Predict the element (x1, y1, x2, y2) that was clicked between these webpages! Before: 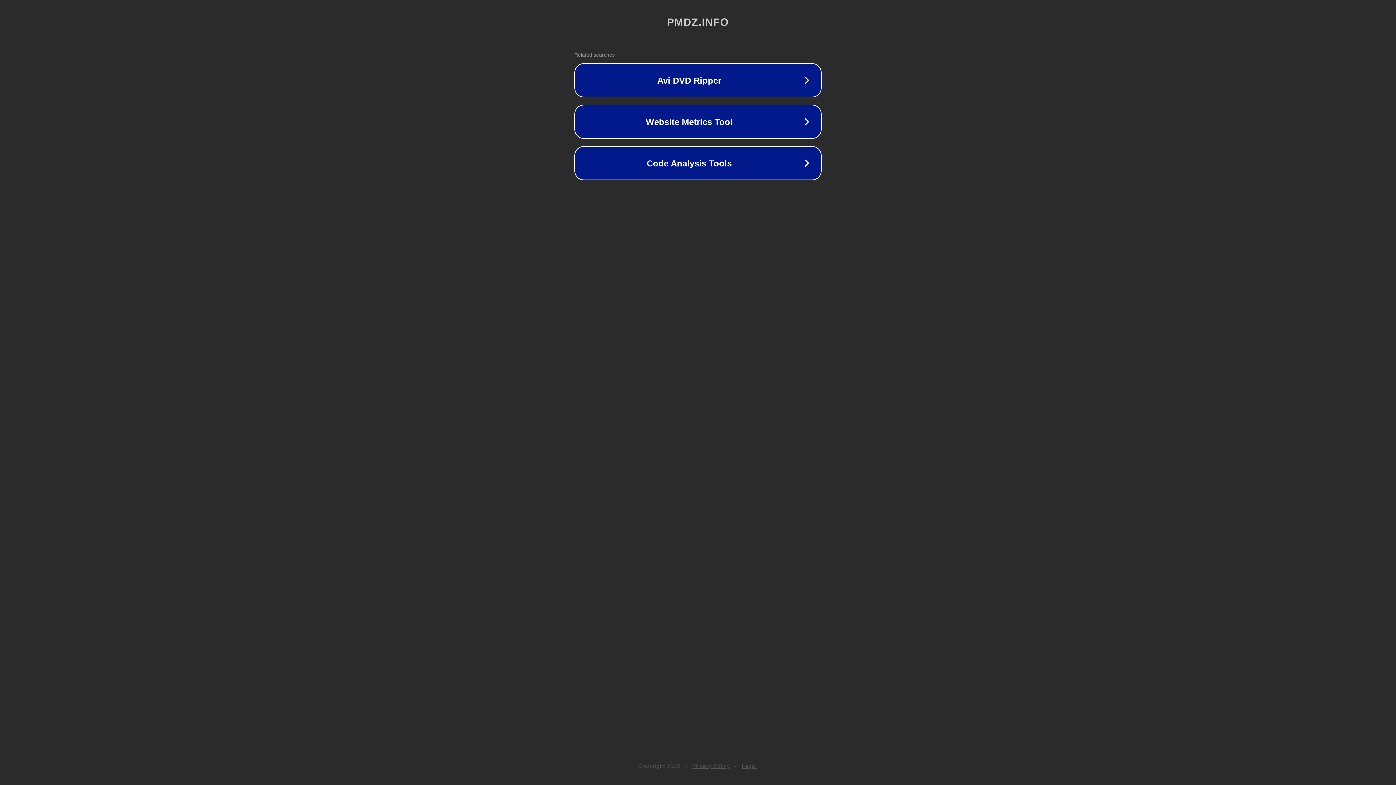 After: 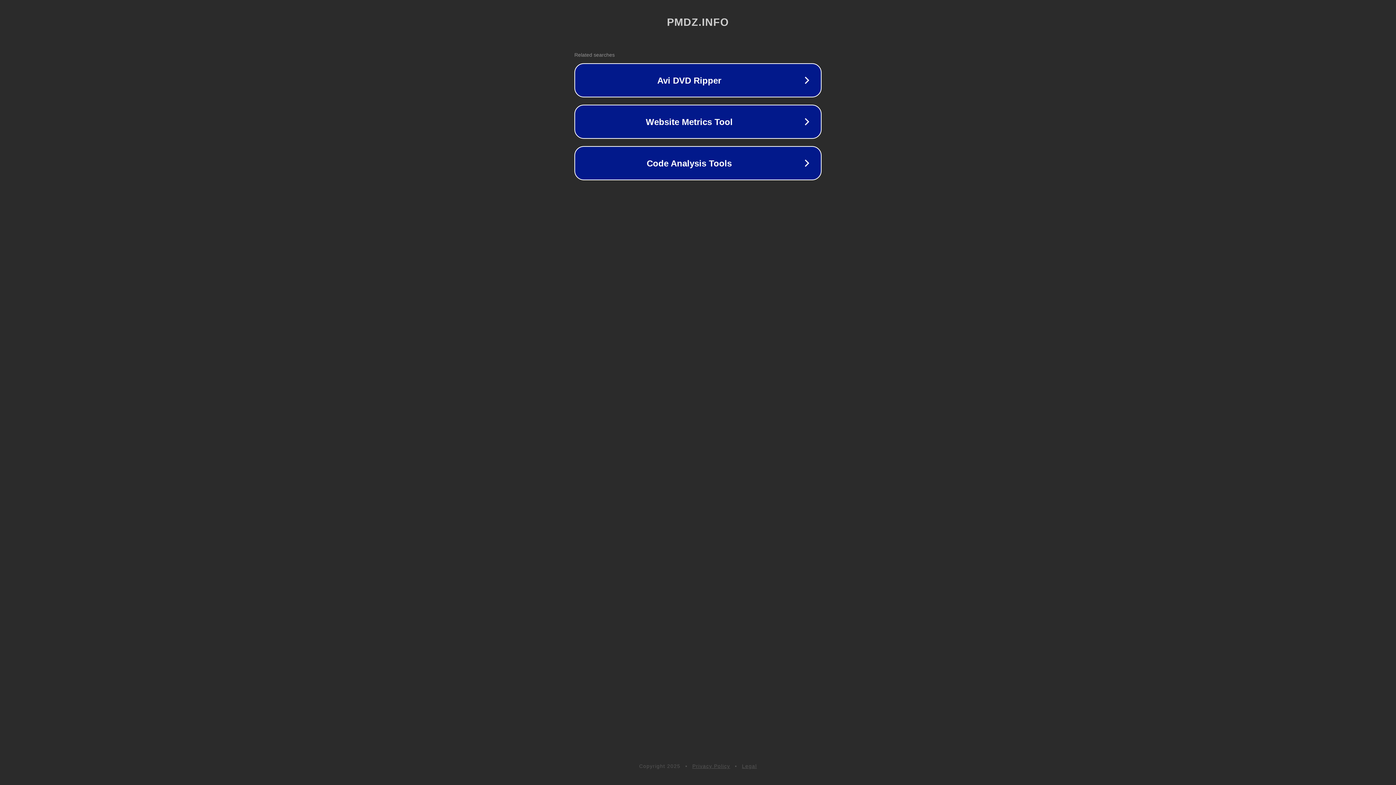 Action: label: Privacy Policy bbox: (692, 763, 730, 769)